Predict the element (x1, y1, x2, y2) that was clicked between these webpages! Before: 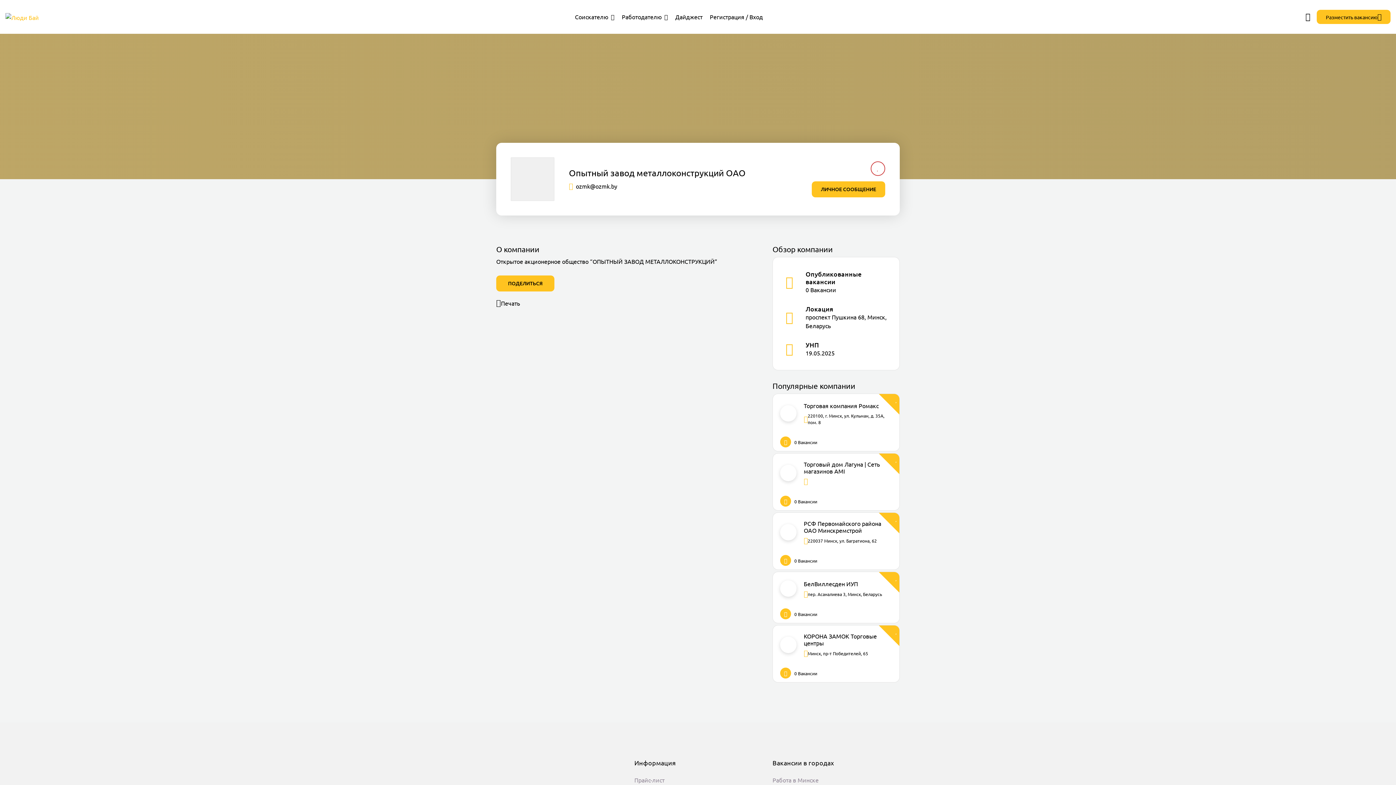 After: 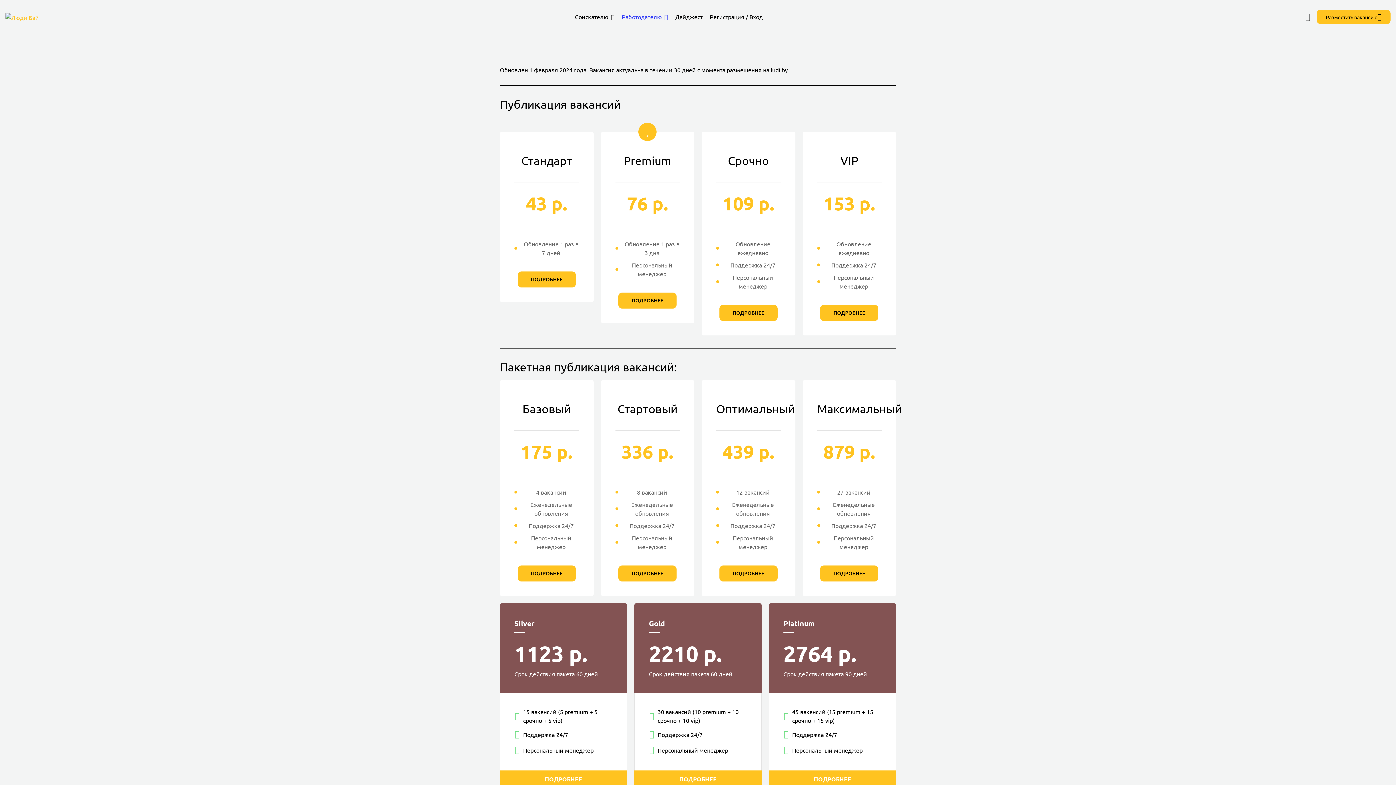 Action: label: Прайс-лист bbox: (634, 776, 664, 784)